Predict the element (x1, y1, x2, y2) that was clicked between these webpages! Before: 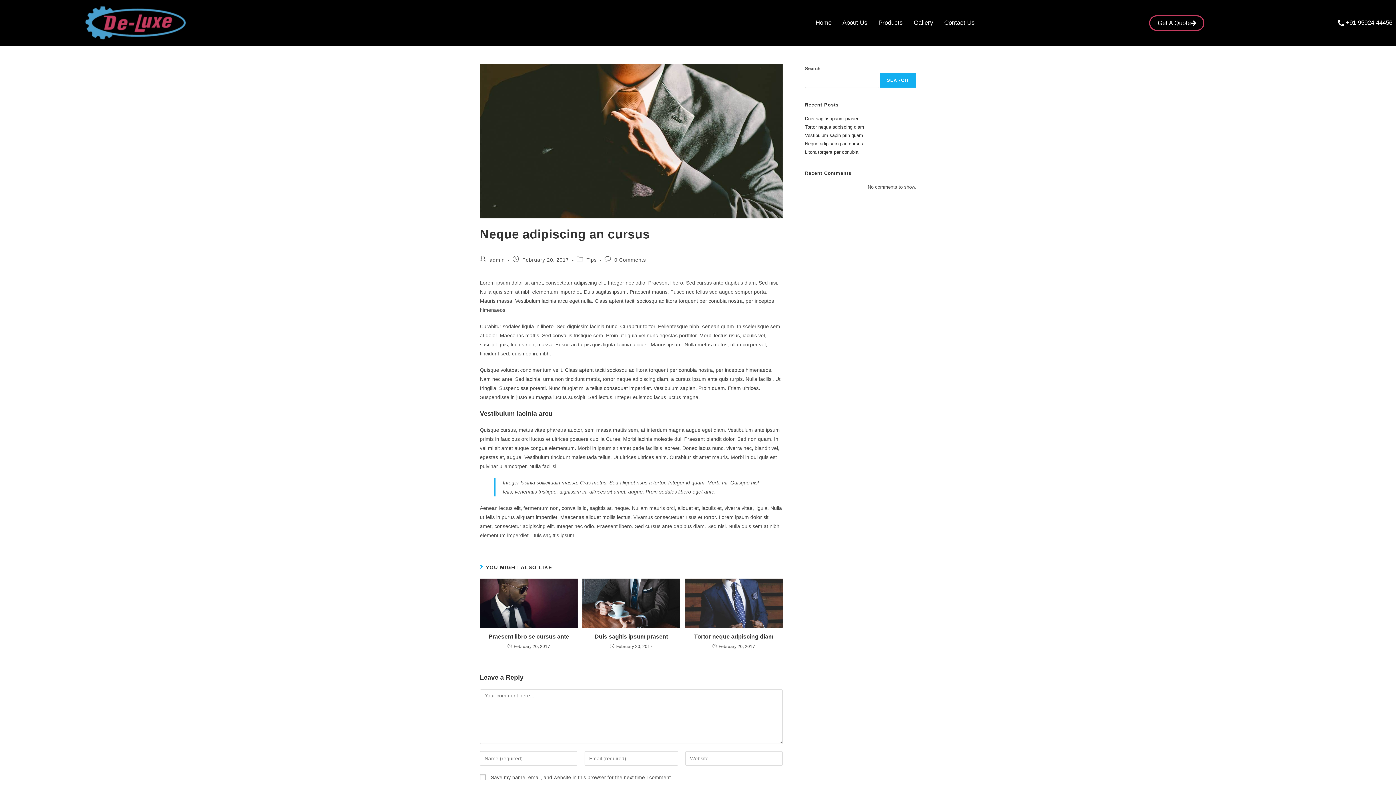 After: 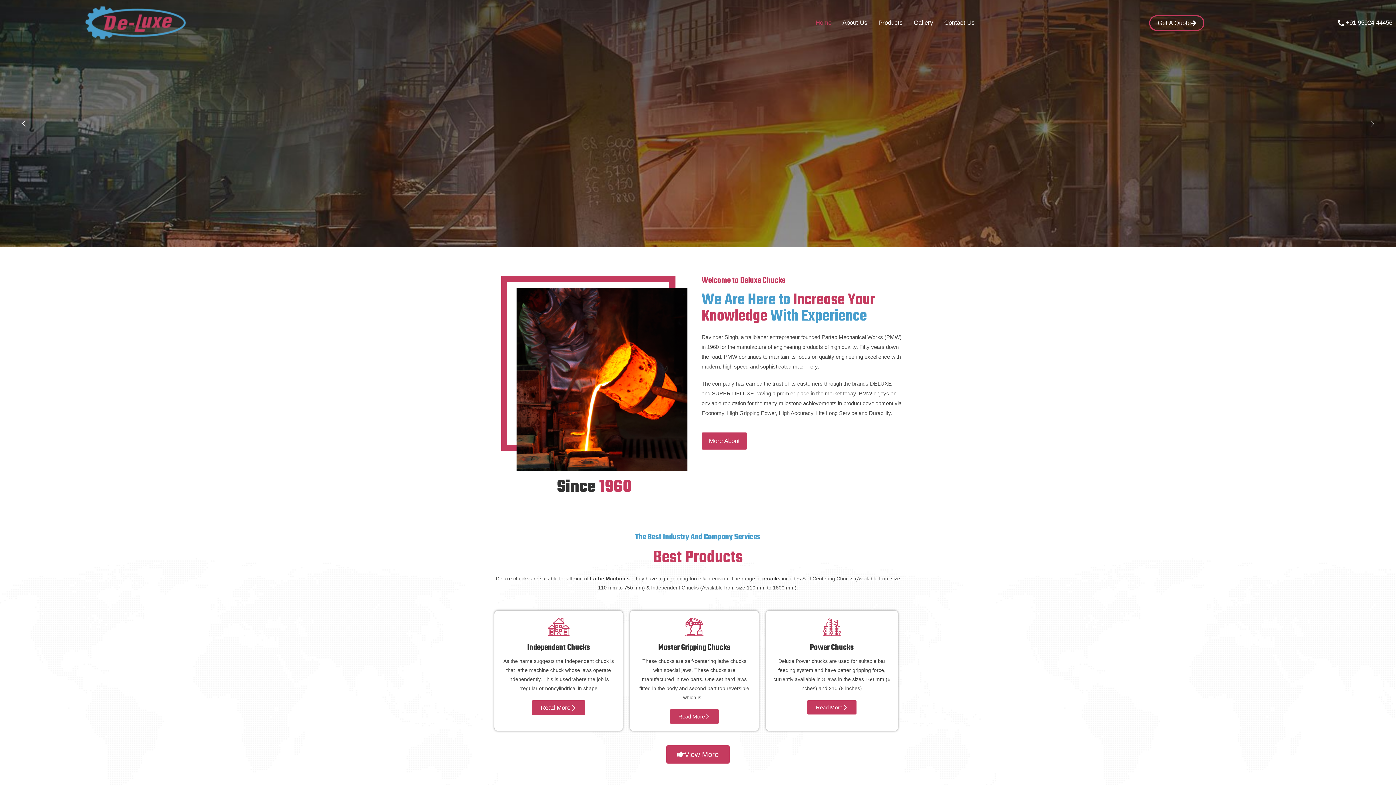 Action: bbox: (84, 4, 186, 41)